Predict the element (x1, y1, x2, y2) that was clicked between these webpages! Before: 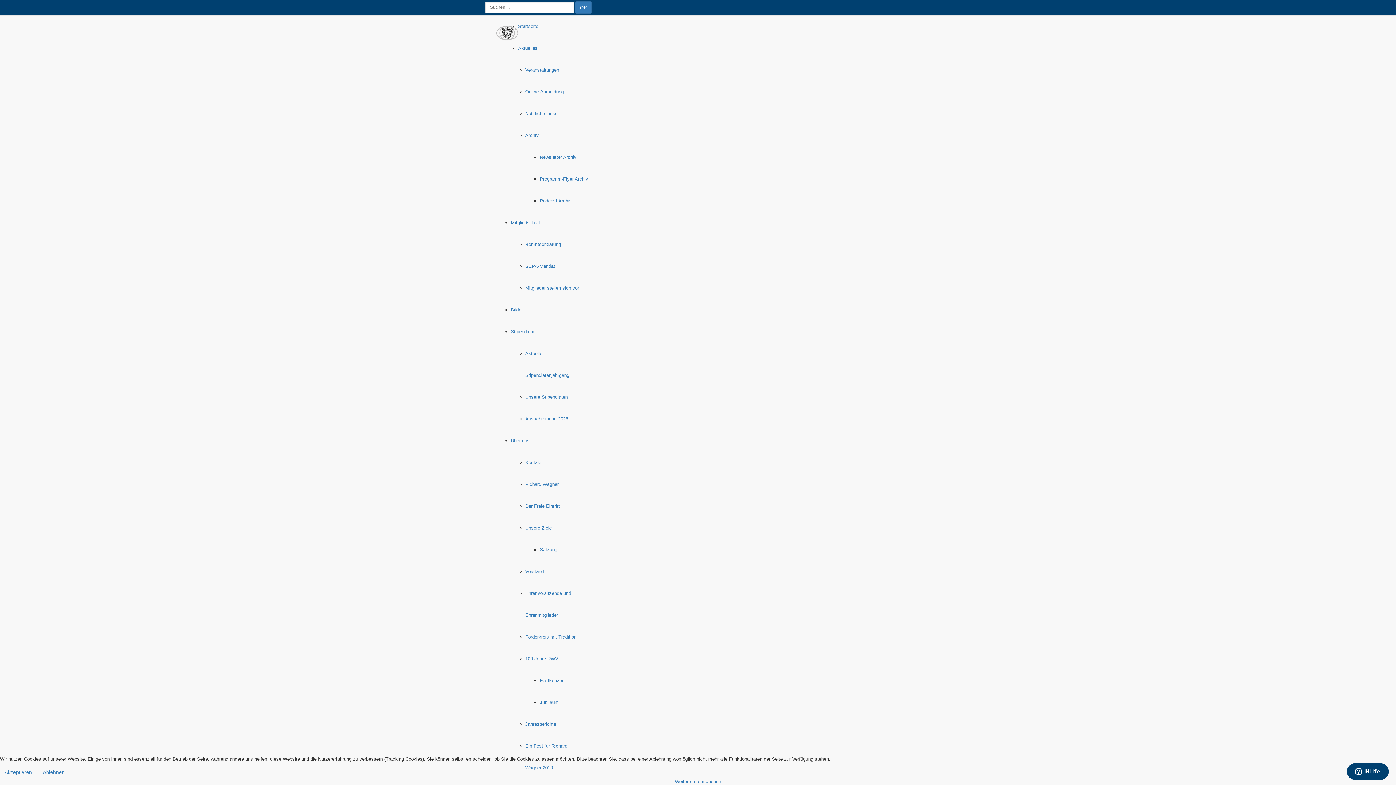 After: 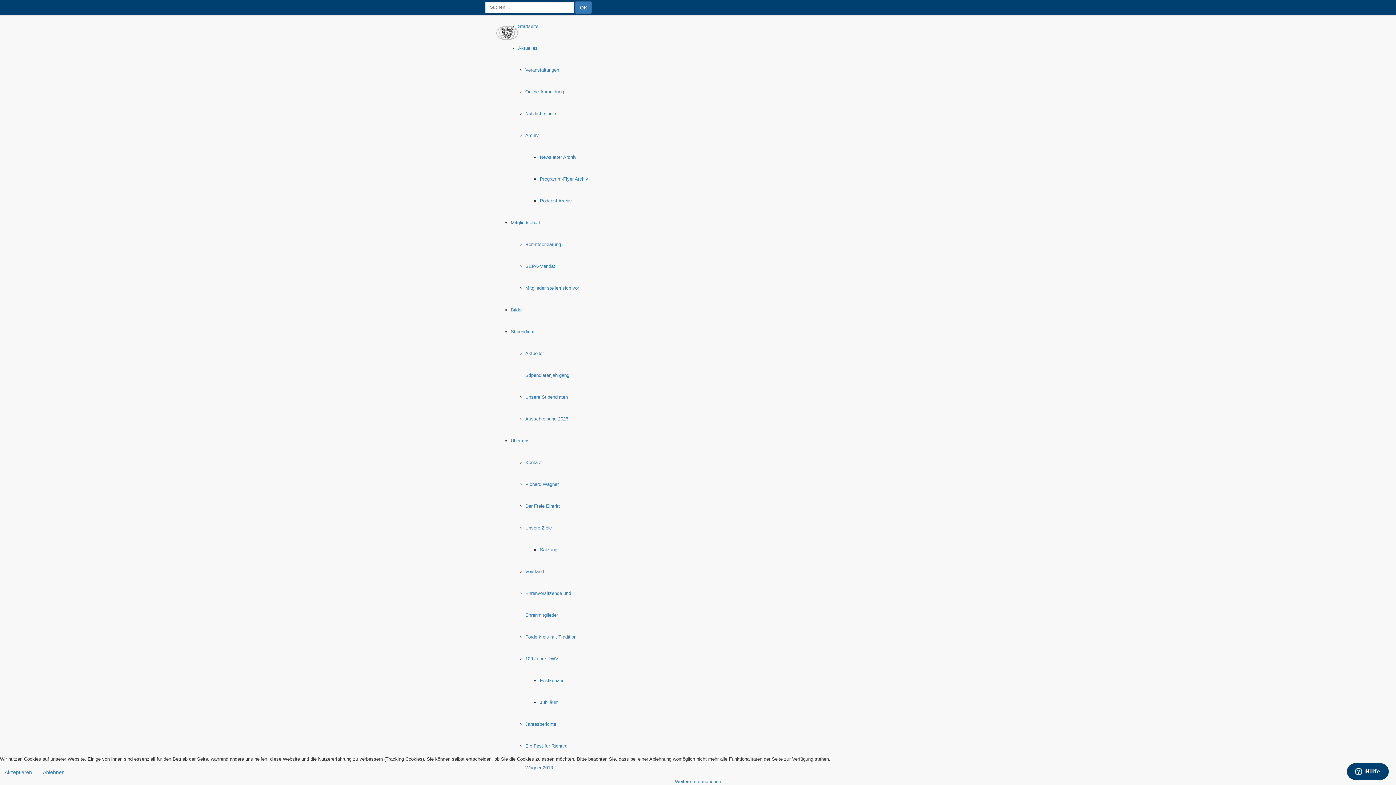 Action: label: 100 Jahre RWV bbox: (525, 656, 558, 661)